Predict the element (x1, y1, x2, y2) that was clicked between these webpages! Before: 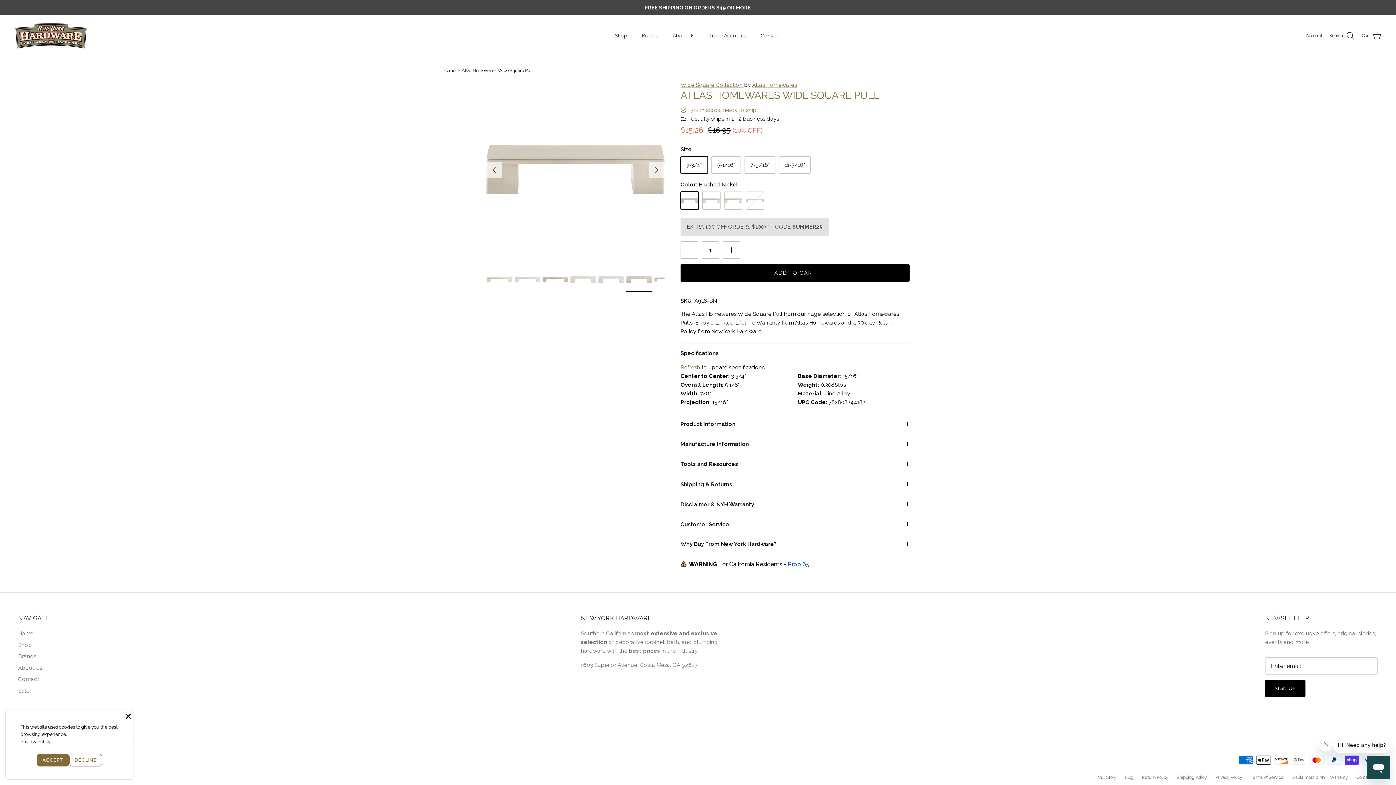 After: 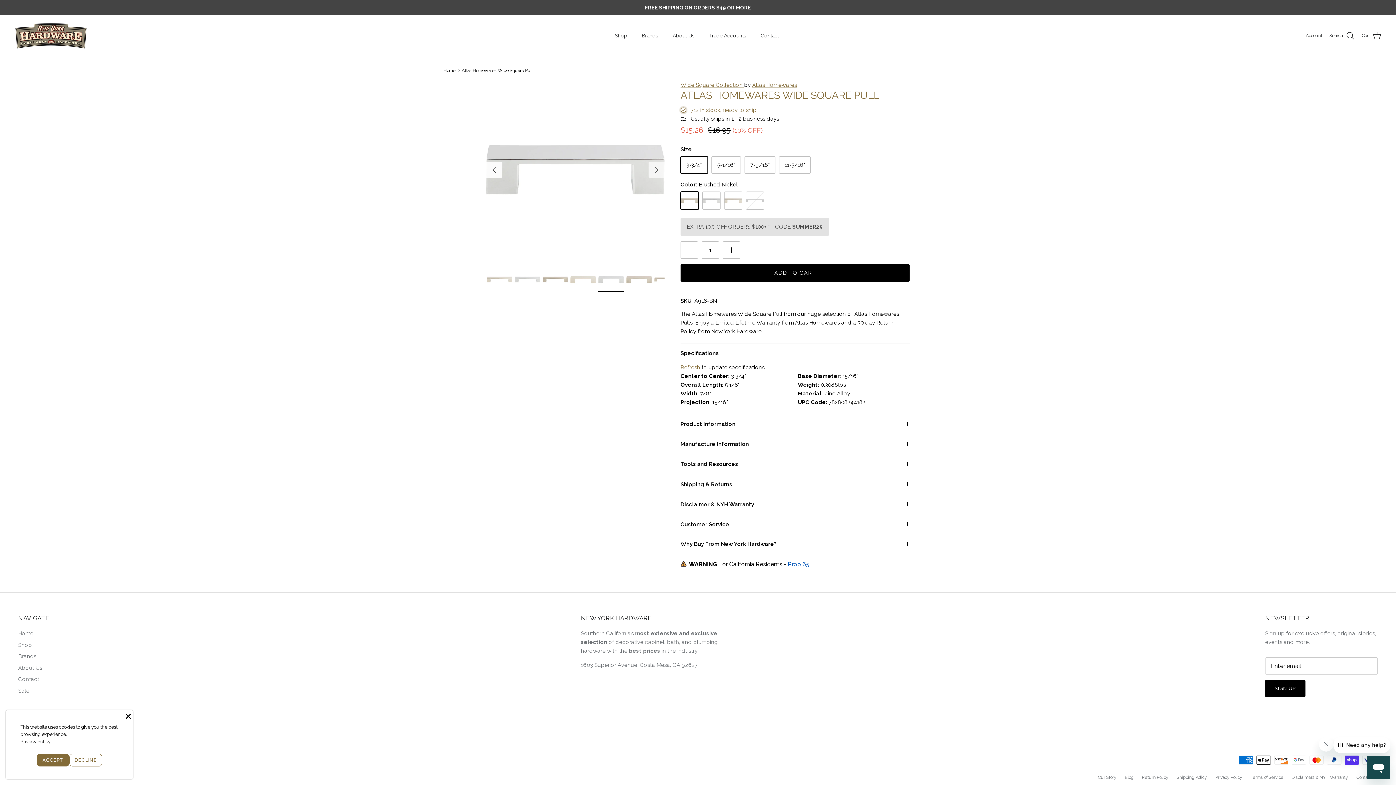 Action: bbox: (486, 161, 502, 177) label: Previous